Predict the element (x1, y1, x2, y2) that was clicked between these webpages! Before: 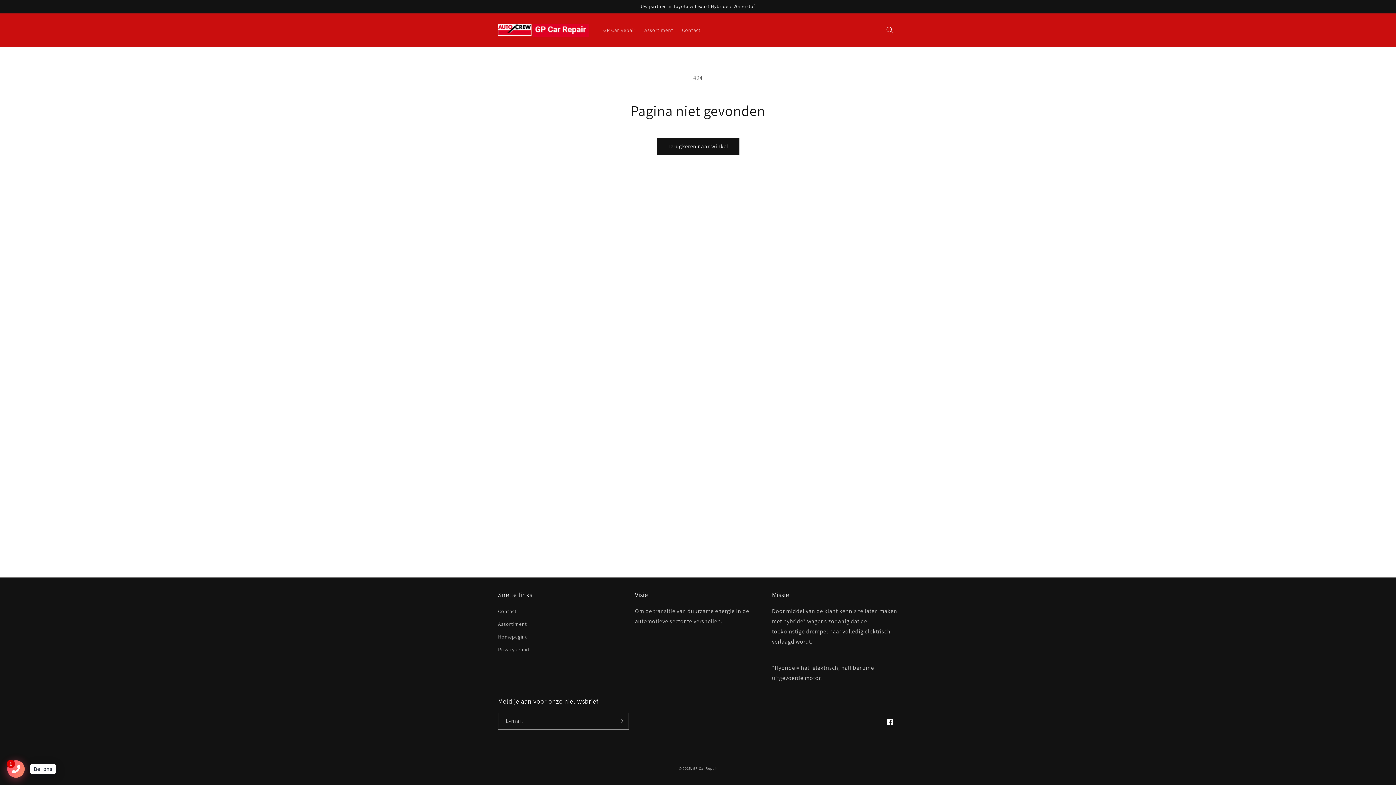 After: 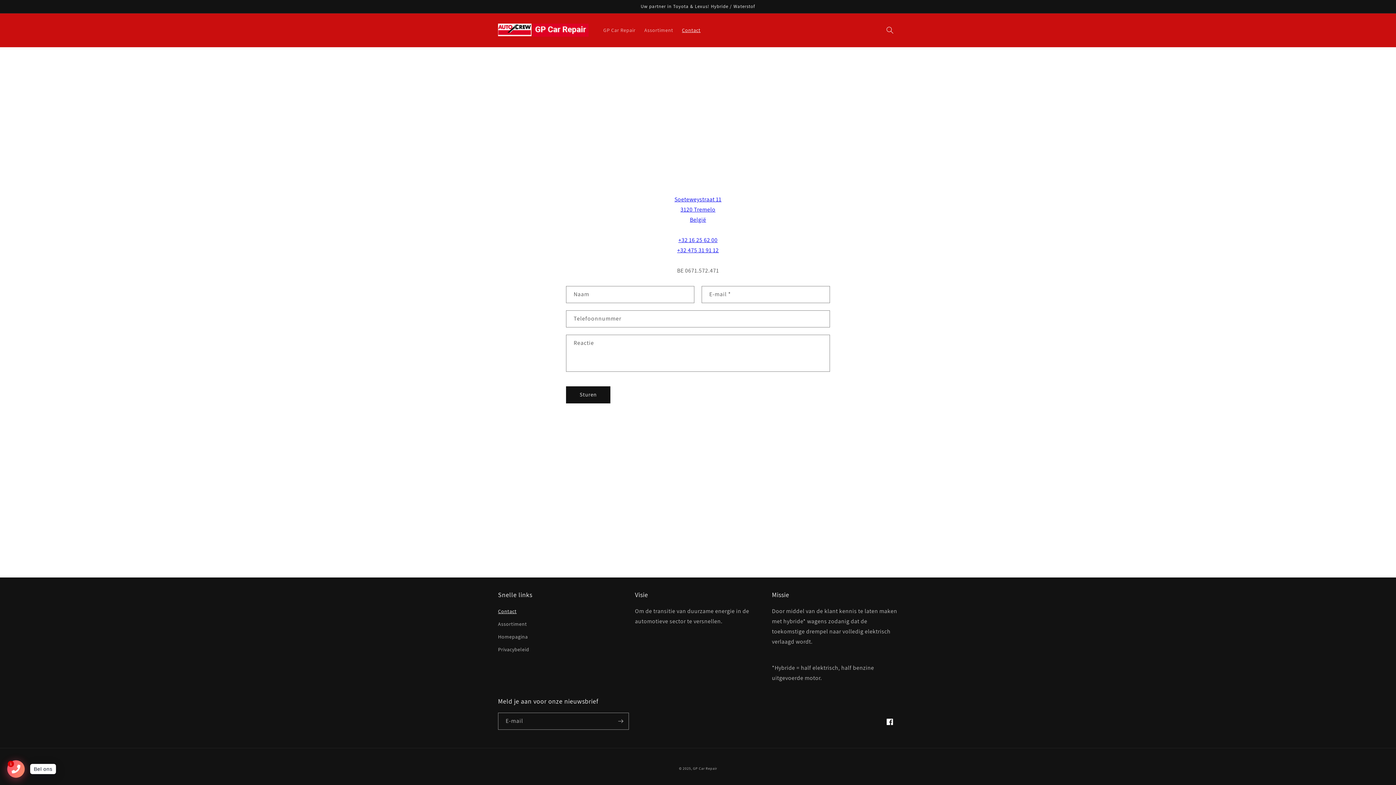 Action: label: Contact bbox: (677, 22, 705, 37)